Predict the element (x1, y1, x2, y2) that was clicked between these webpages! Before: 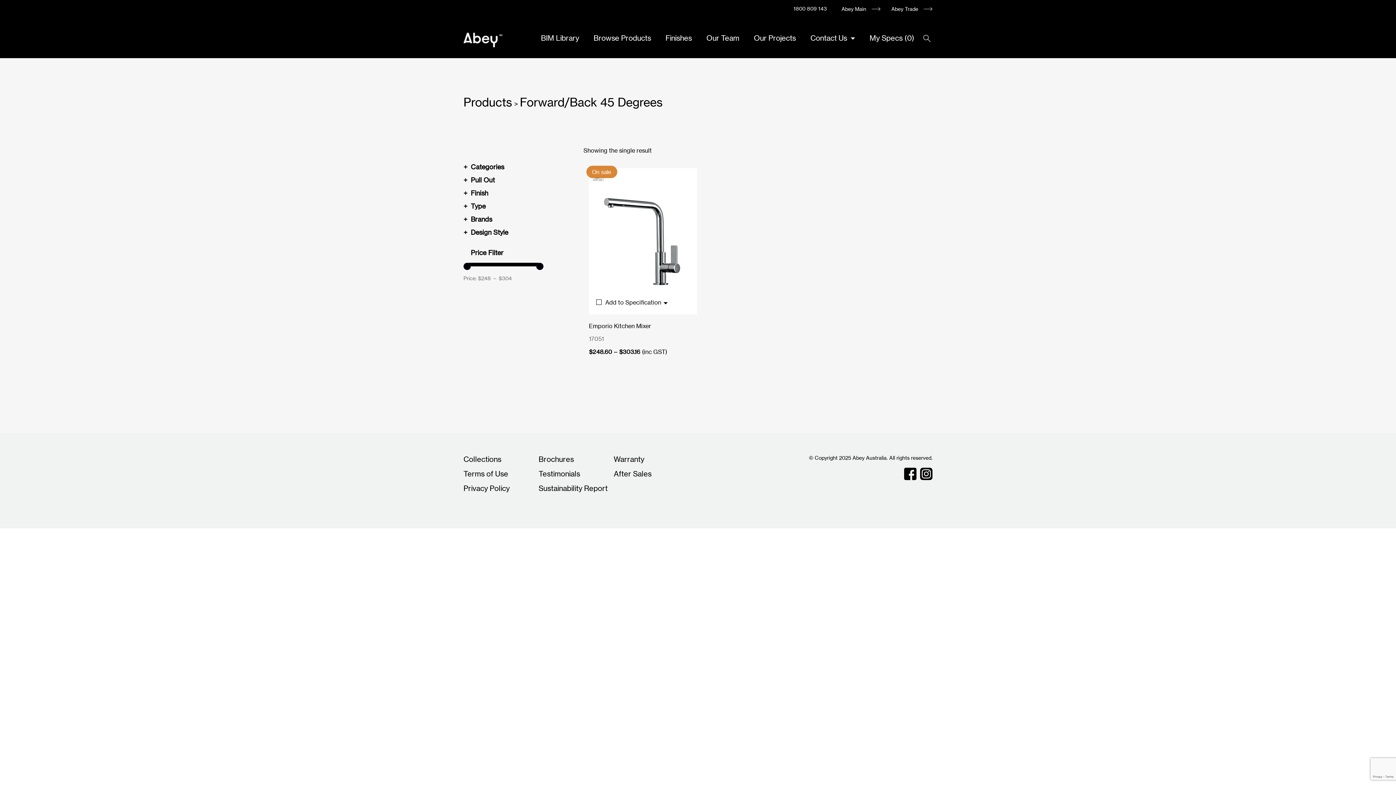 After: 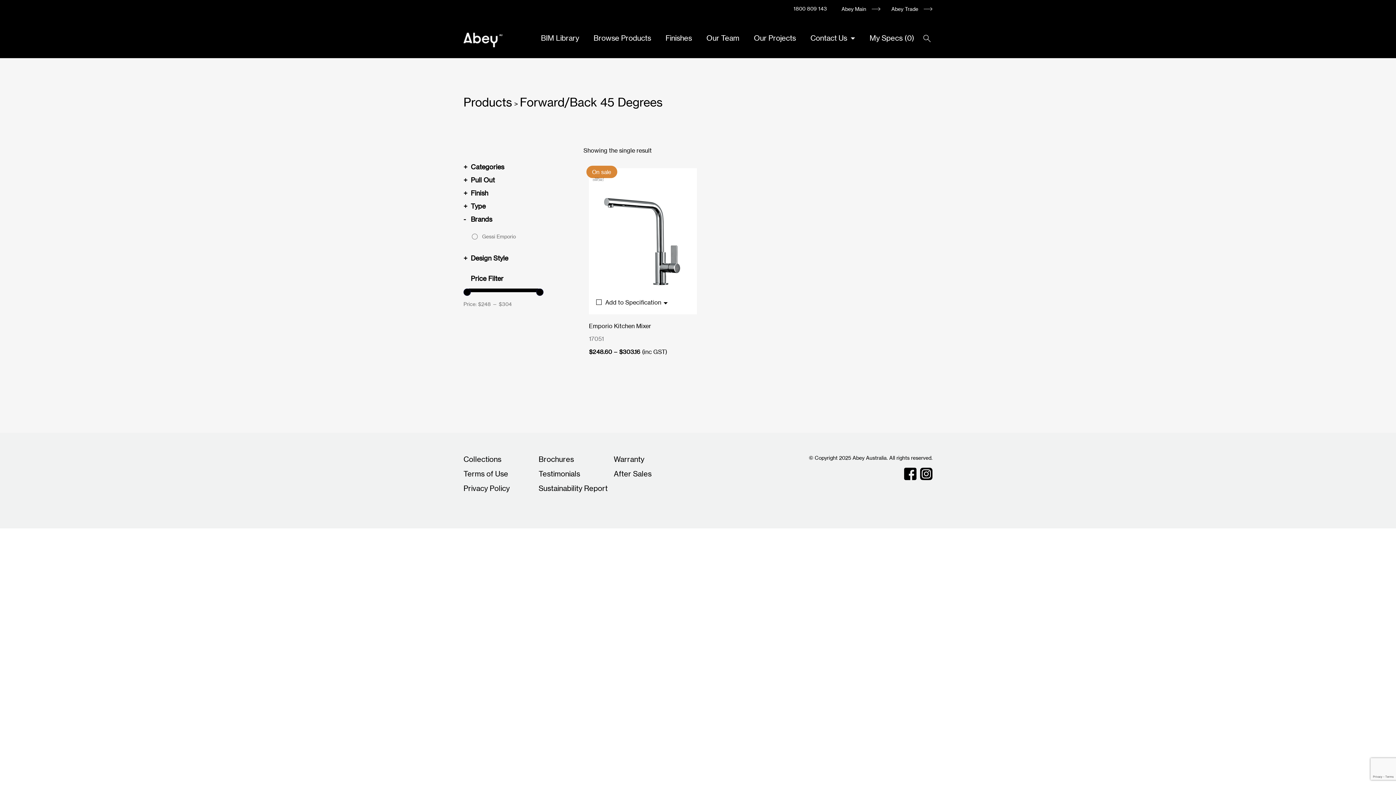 Action: label: + bbox: (463, 214, 467, 224)